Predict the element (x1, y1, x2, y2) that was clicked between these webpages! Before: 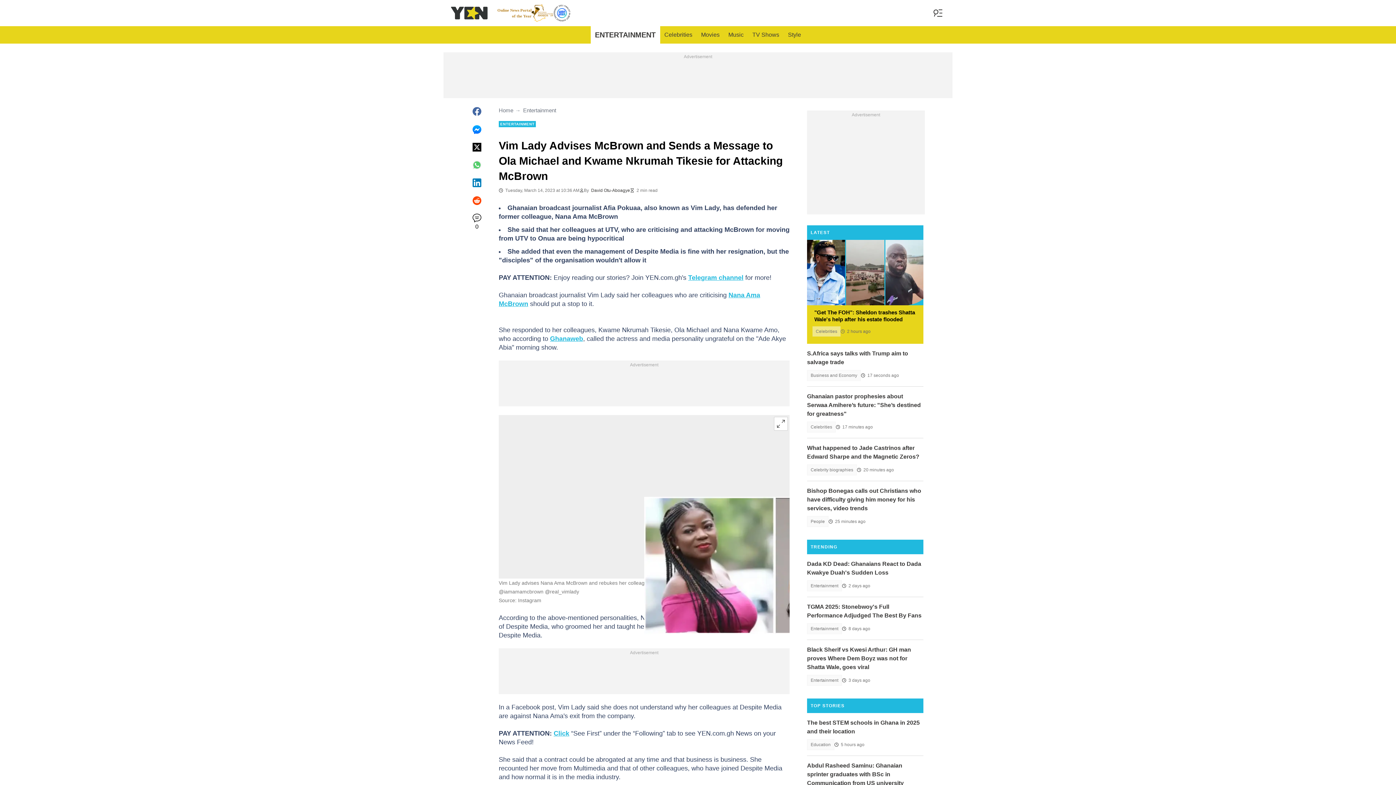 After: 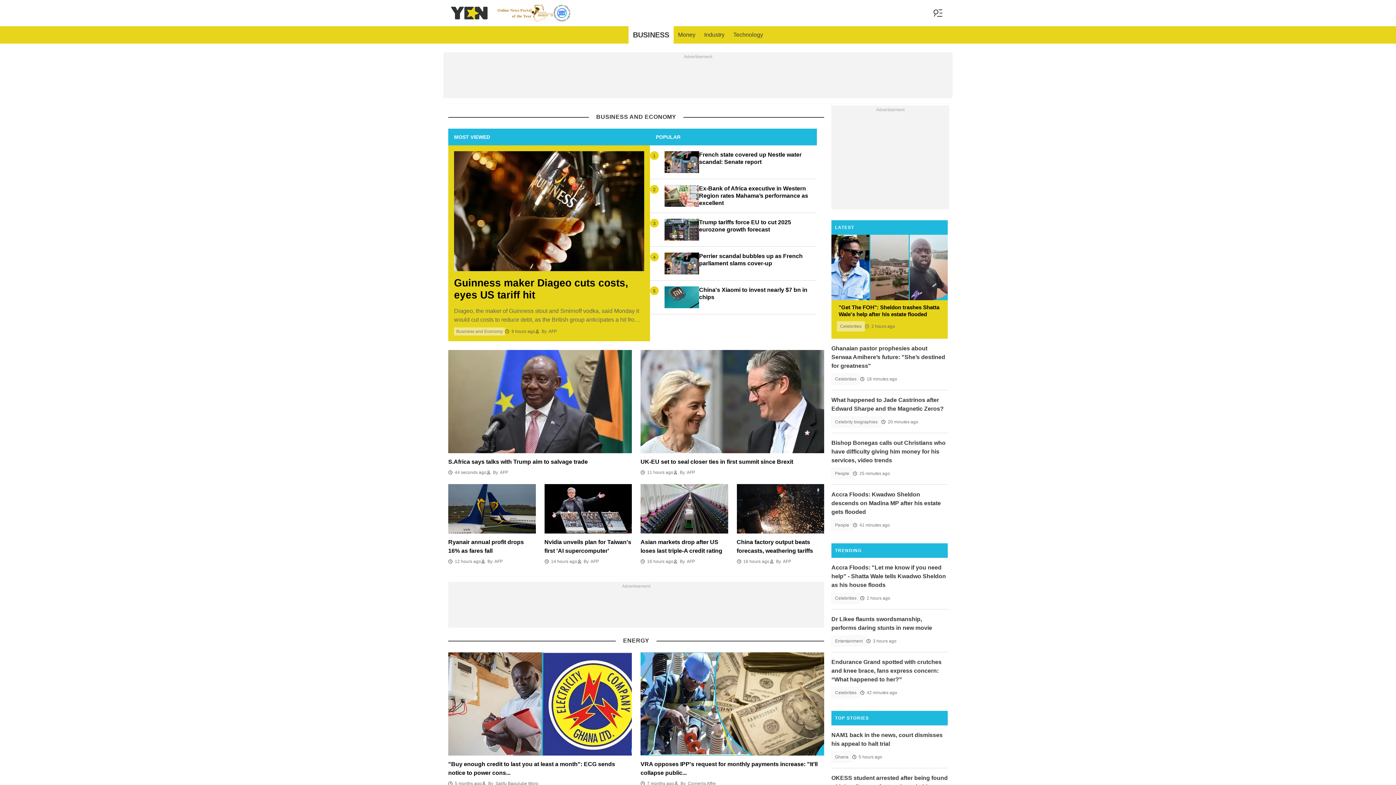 Action: bbox: (807, 370, 861, 381) label: Business and Economy